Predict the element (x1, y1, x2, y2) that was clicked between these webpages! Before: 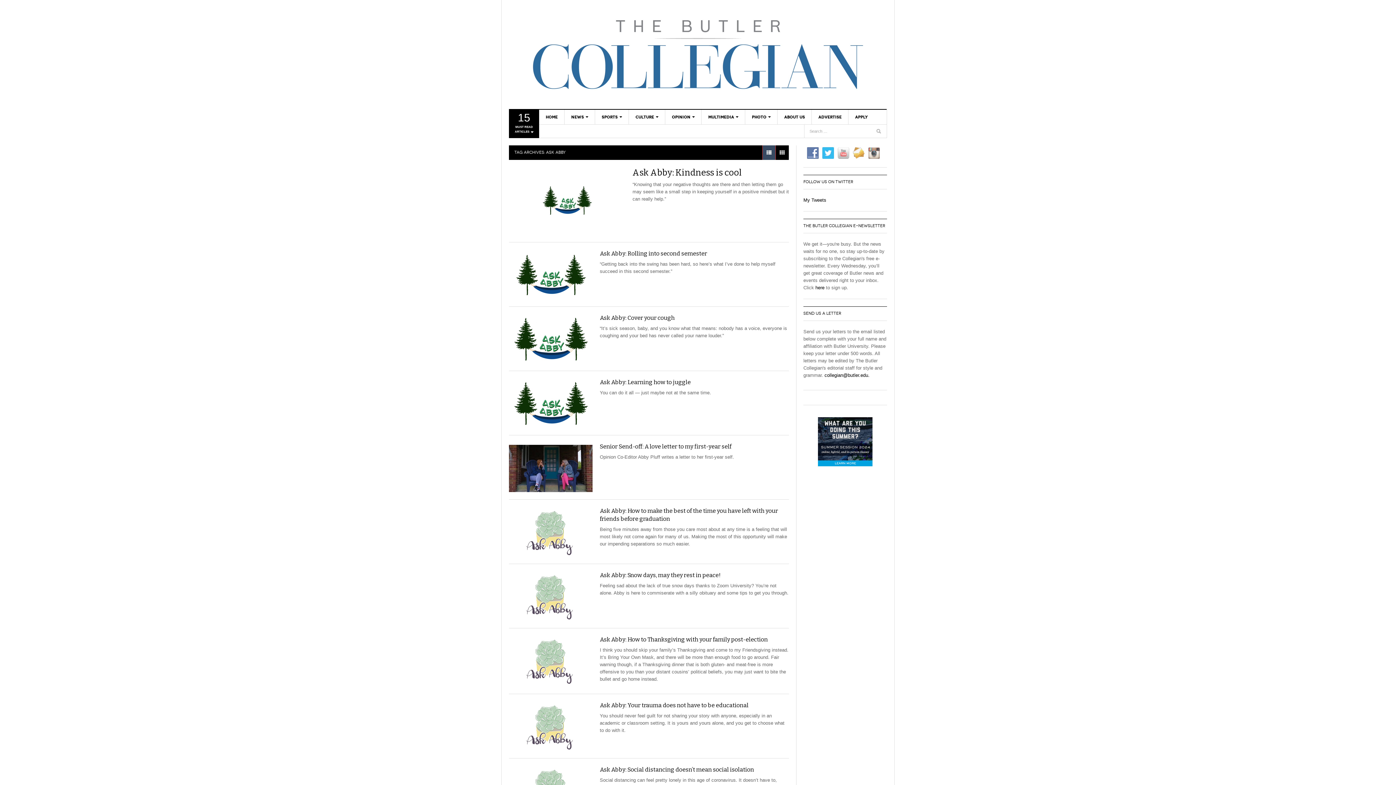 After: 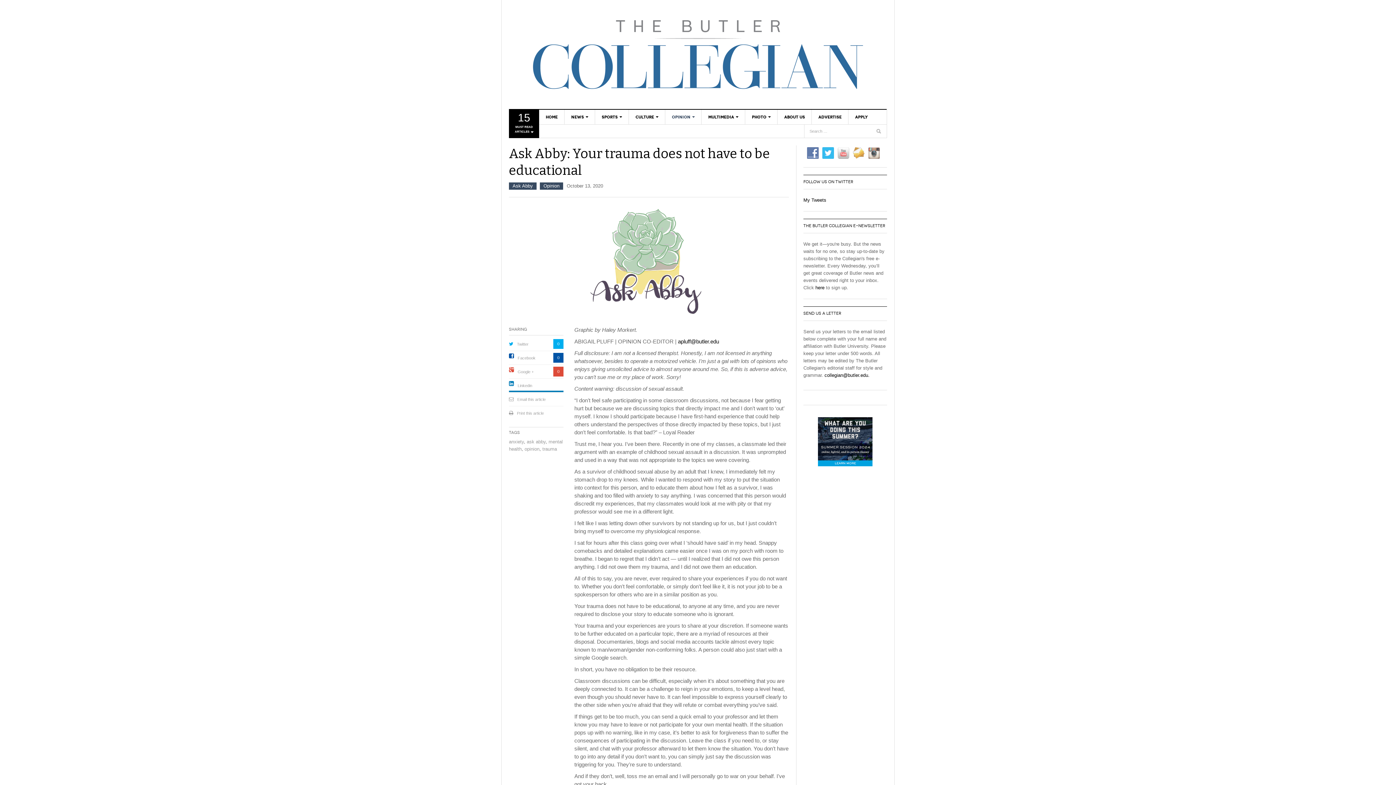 Action: bbox: (600, 702, 748, 709) label: Ask Abby: Your trauma does not have to be educational